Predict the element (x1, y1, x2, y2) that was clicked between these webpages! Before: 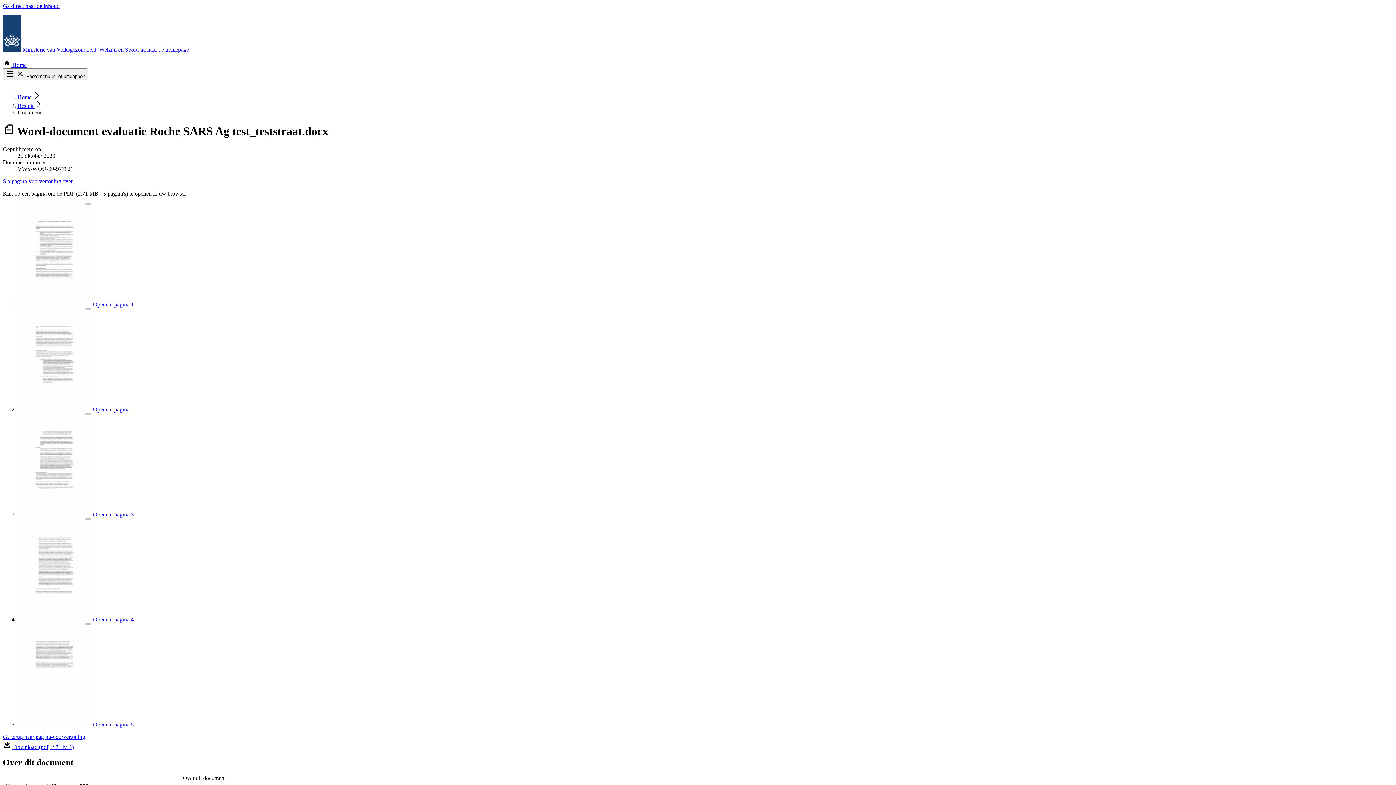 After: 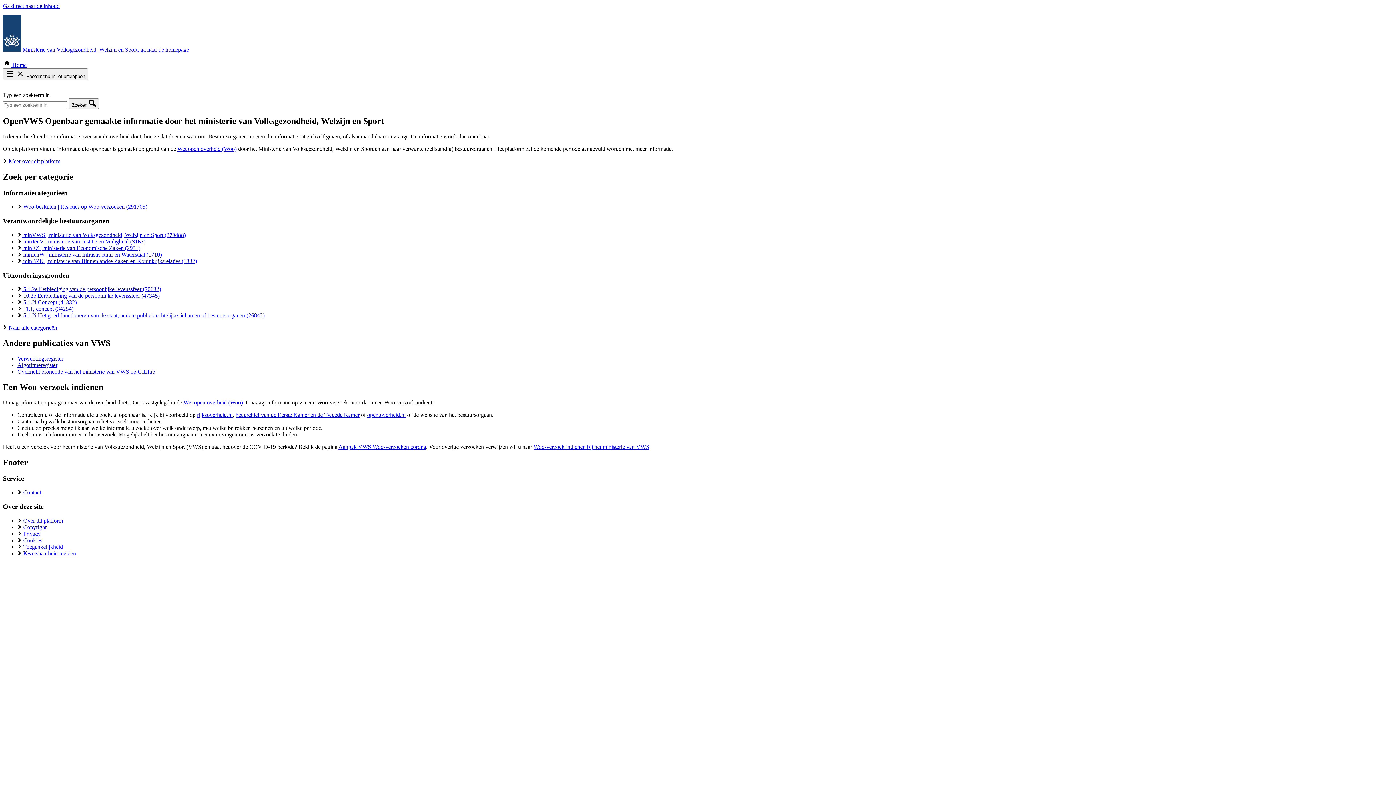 Action: bbox: (2, 61, 26, 68) label:  Home